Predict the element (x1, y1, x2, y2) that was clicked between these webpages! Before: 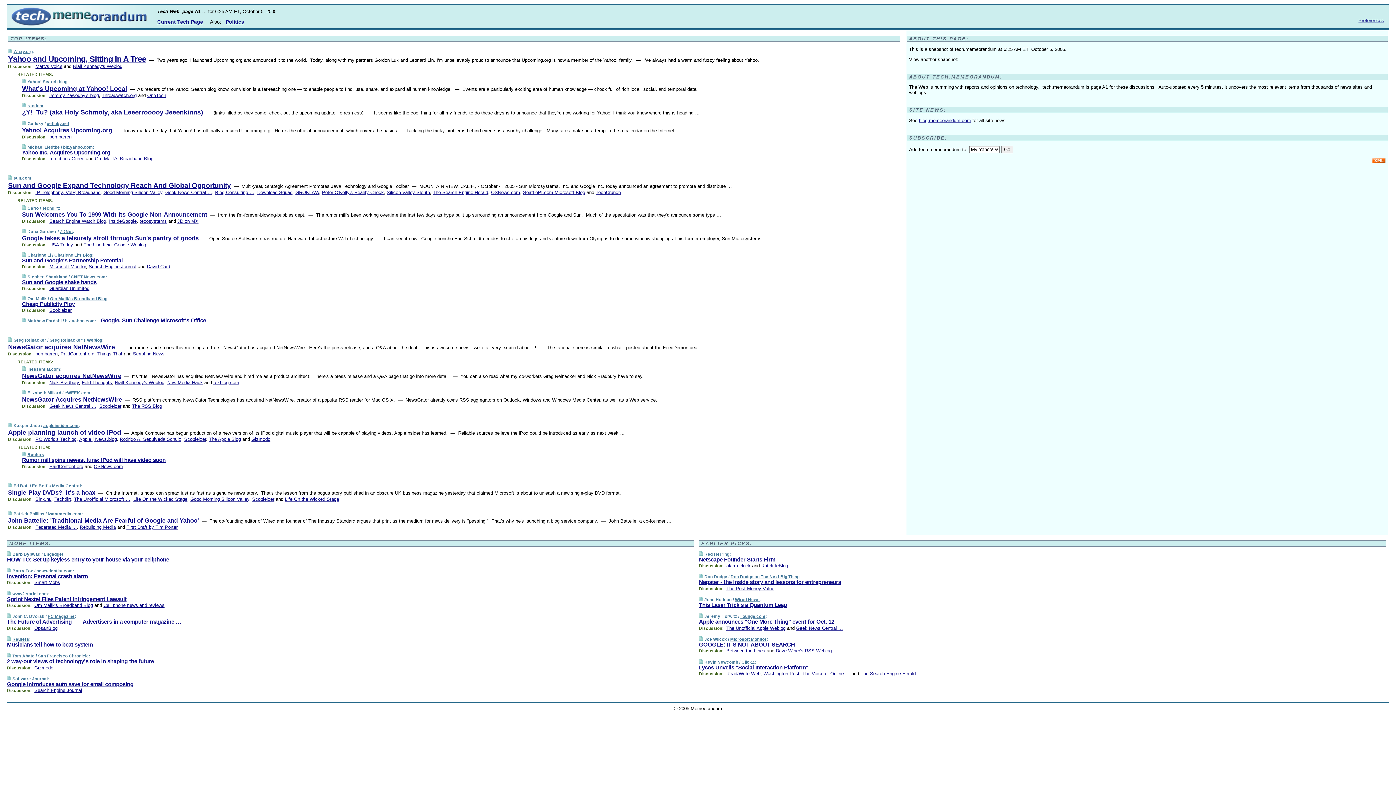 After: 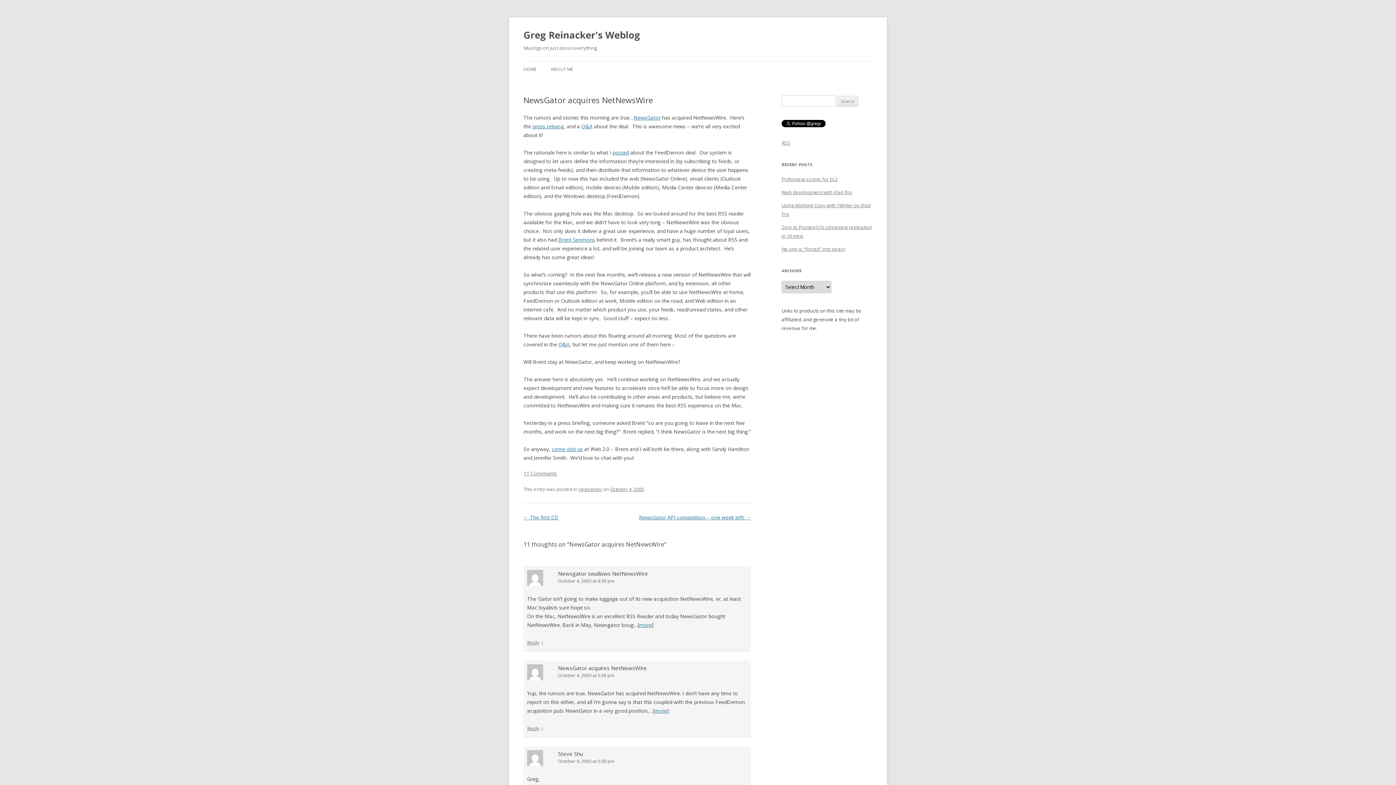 Action: label: NewsGator acquires NetNewsWire bbox: (8, 343, 114, 350)